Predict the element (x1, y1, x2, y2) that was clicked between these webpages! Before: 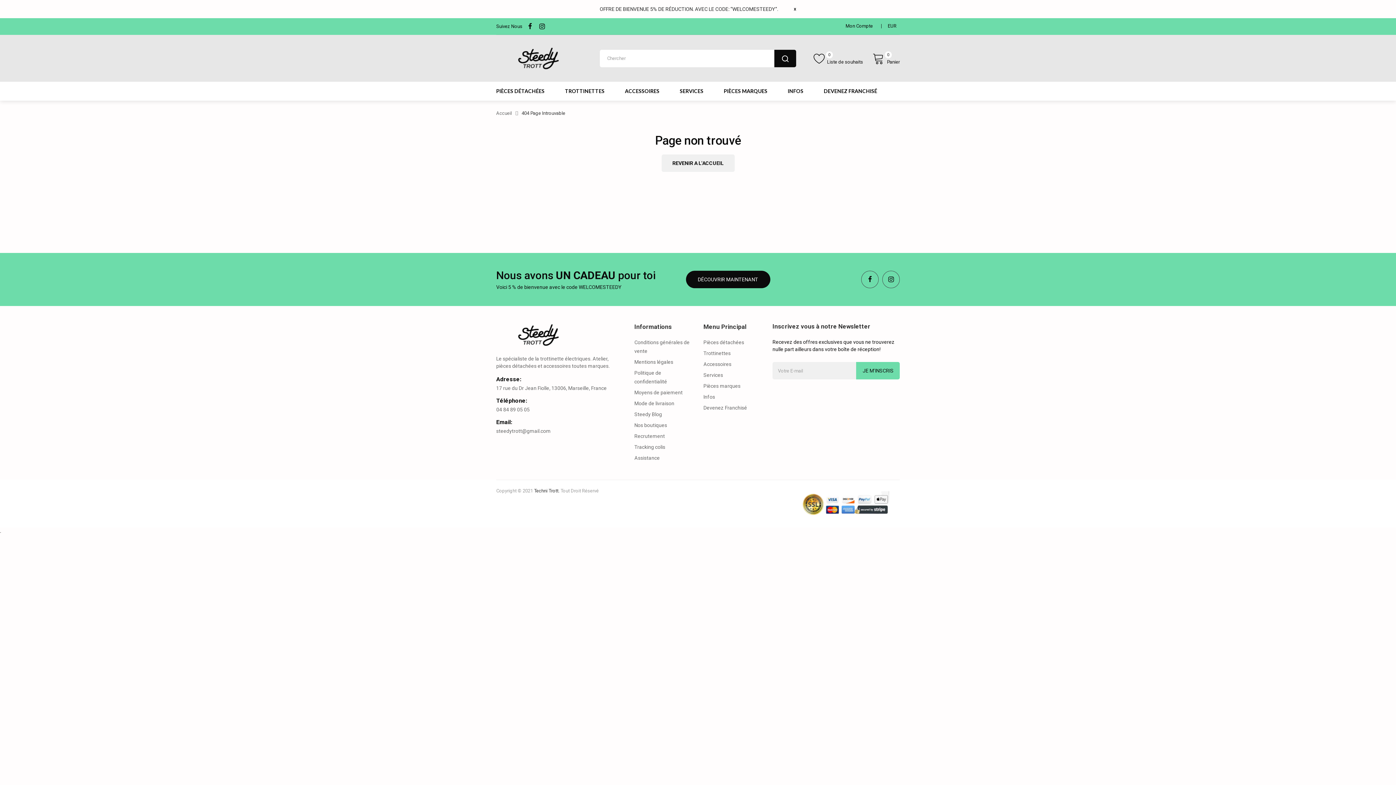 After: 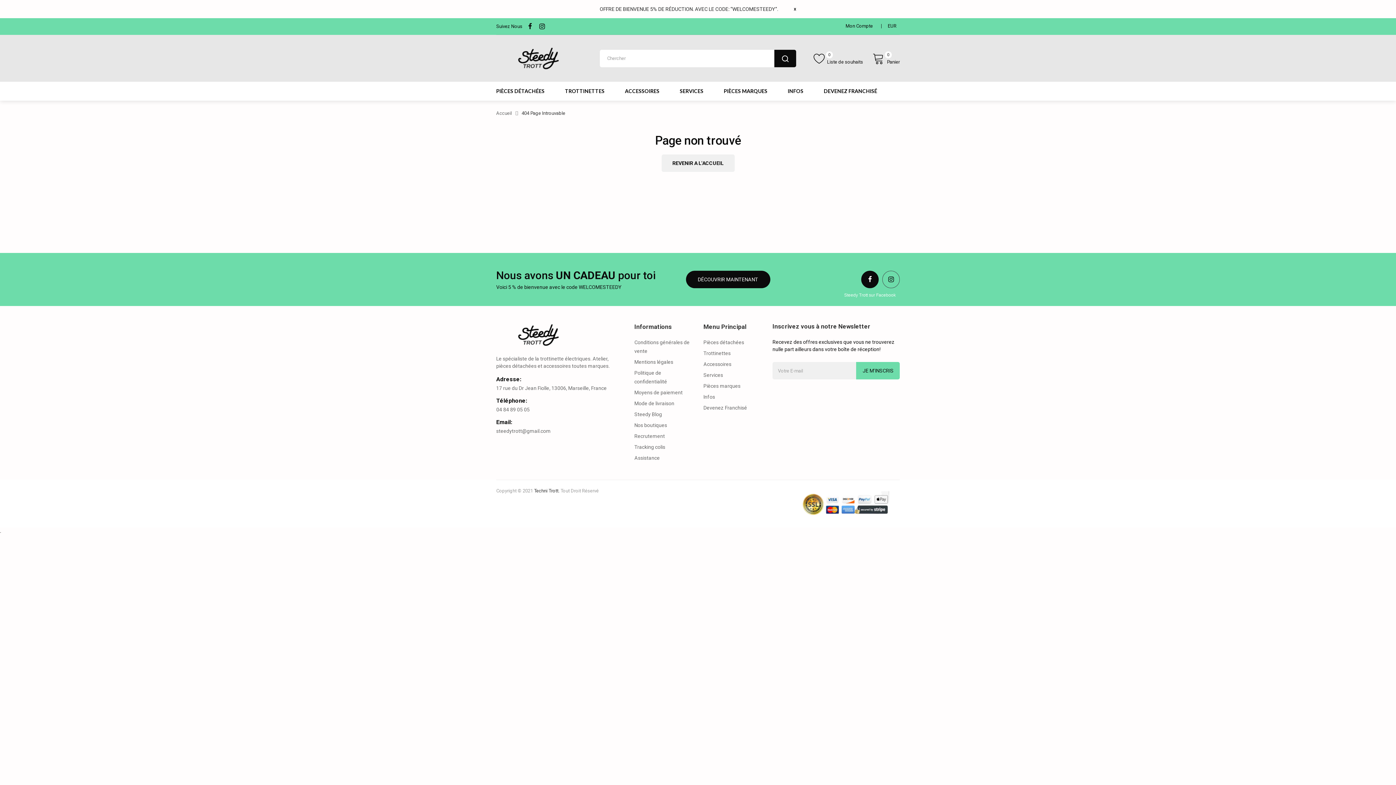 Action: bbox: (861, 270, 878, 288)